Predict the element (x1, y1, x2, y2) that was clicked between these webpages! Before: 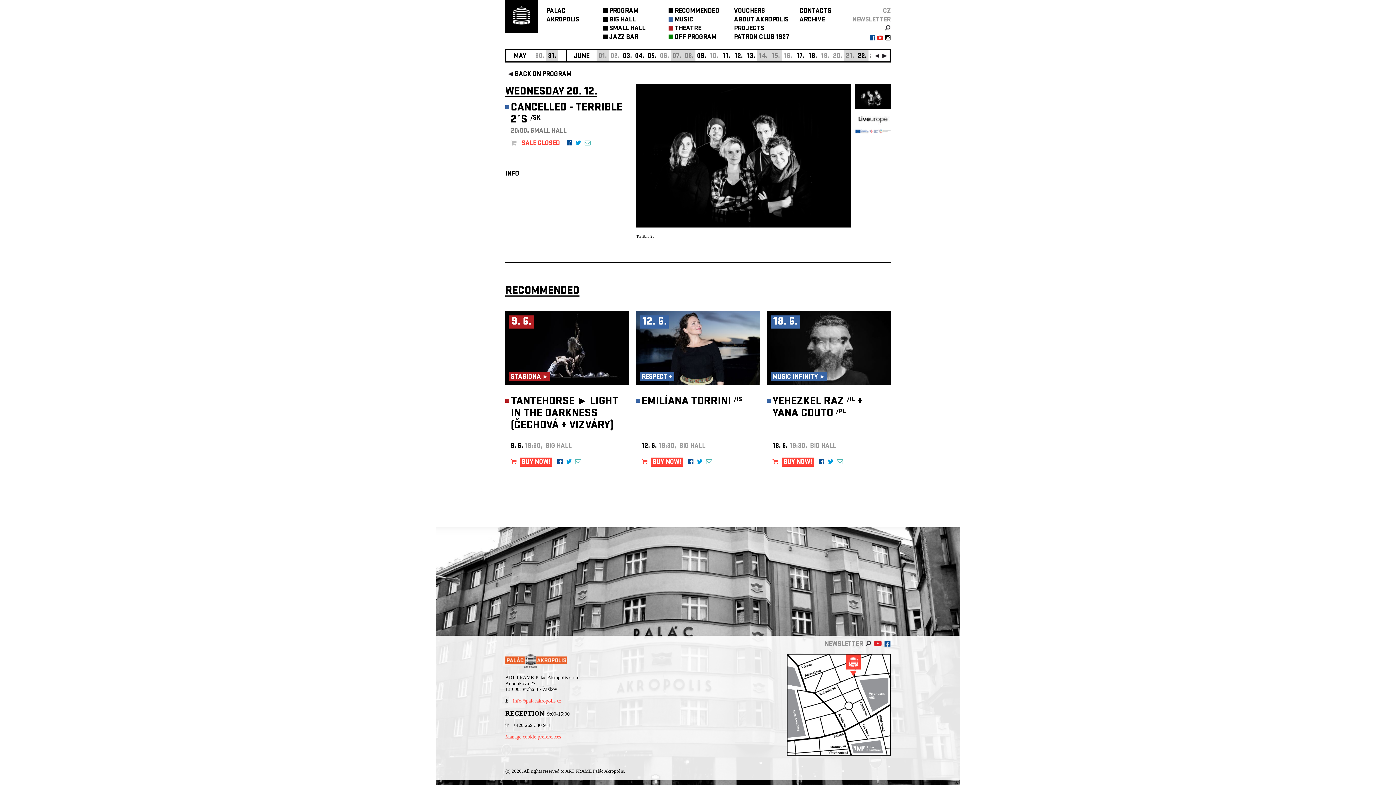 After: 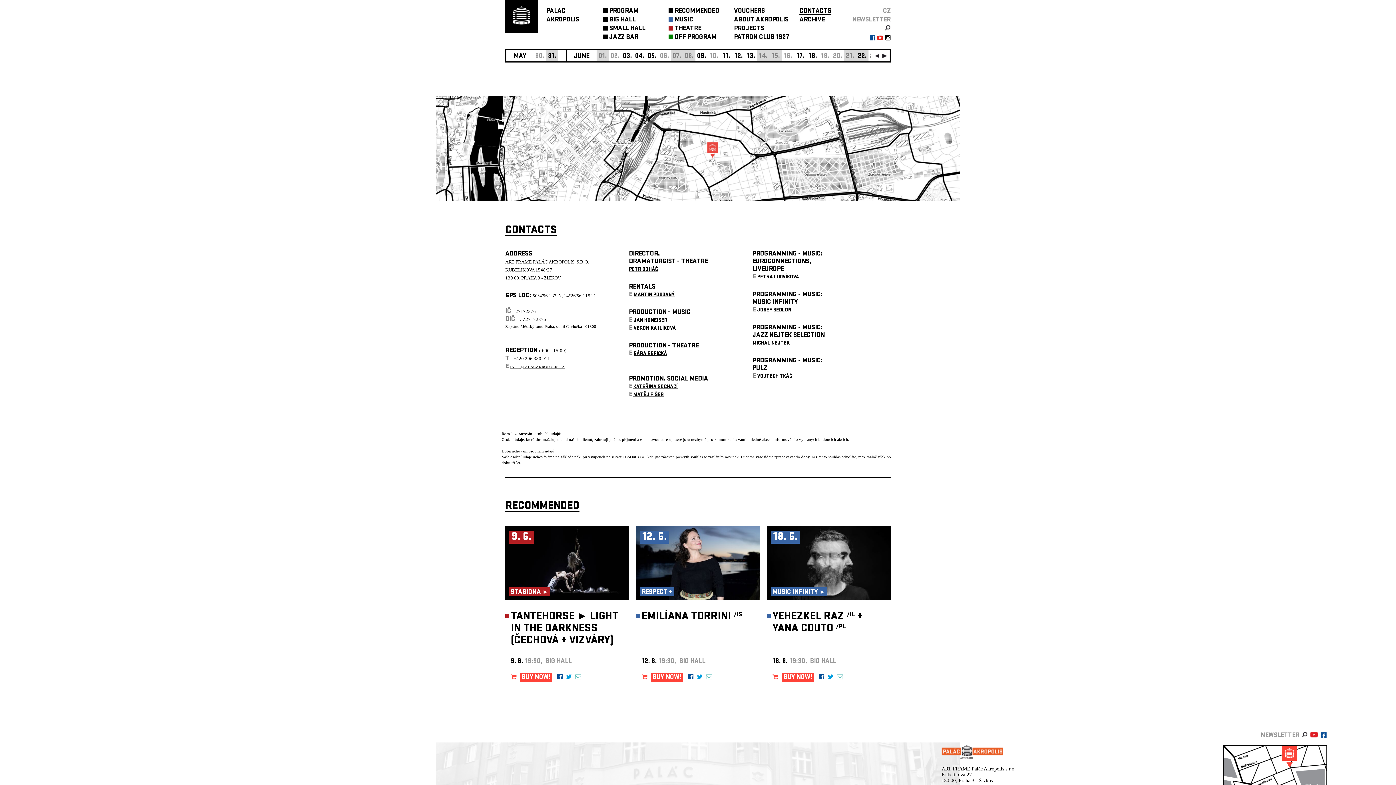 Action: label: CONTACTS bbox: (799, 7, 831, 15)